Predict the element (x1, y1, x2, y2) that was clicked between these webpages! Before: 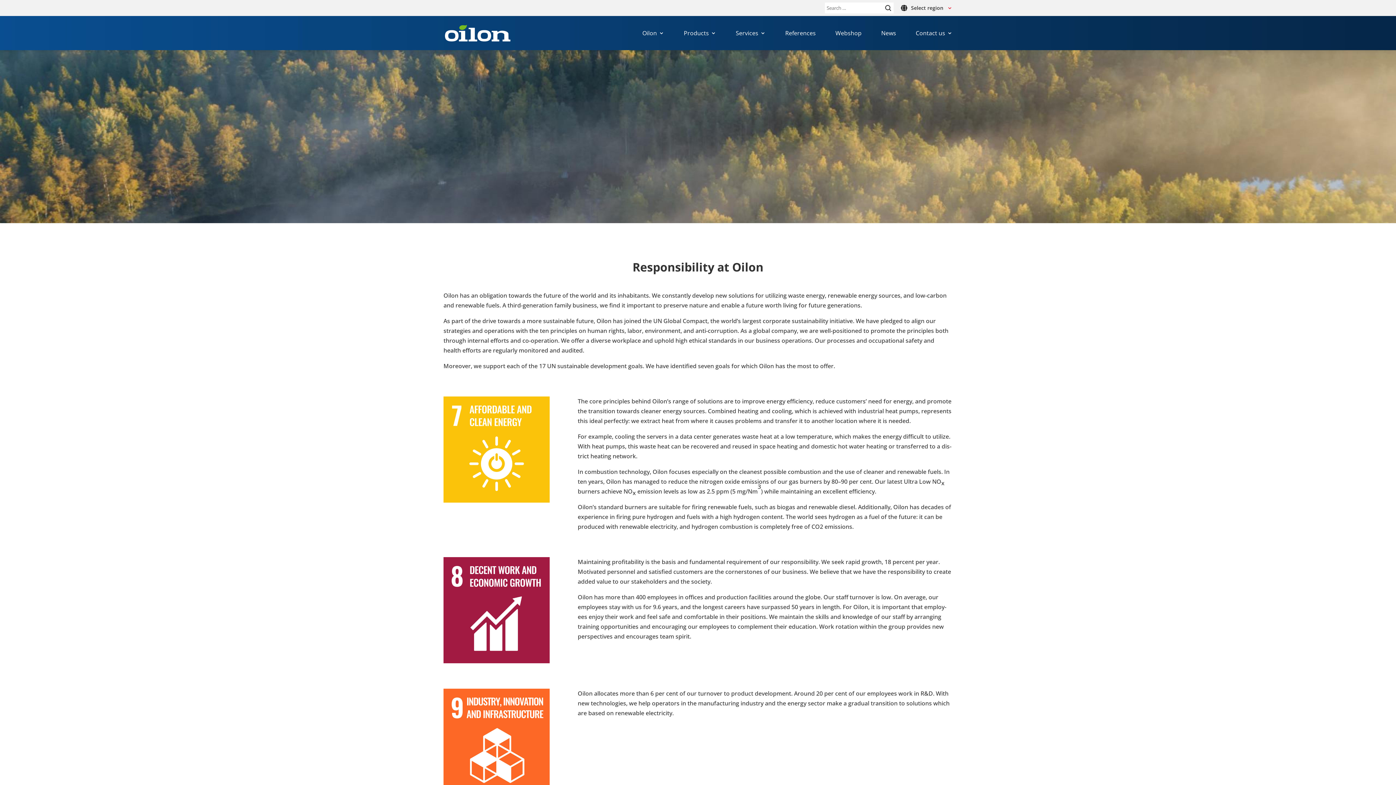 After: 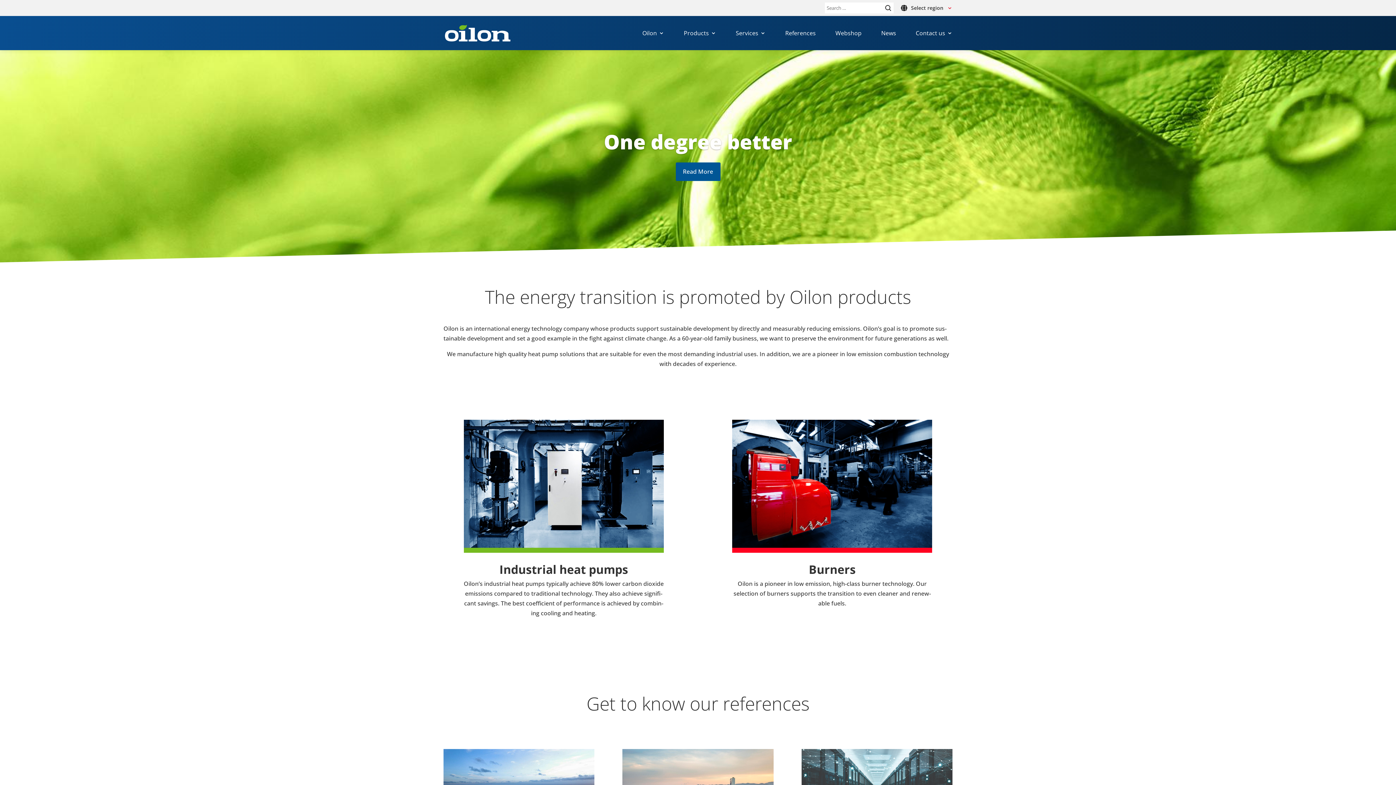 Action: bbox: (445, 28, 510, 36)